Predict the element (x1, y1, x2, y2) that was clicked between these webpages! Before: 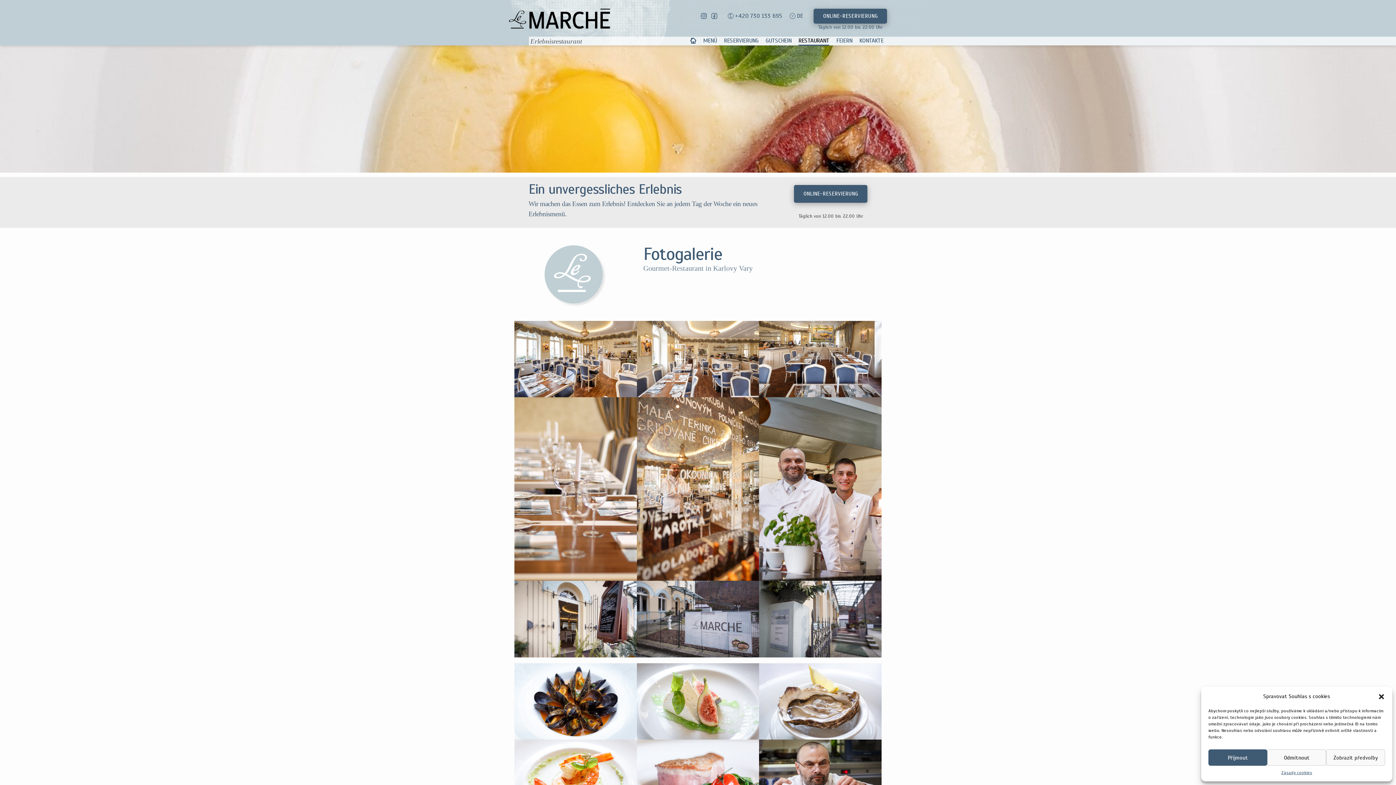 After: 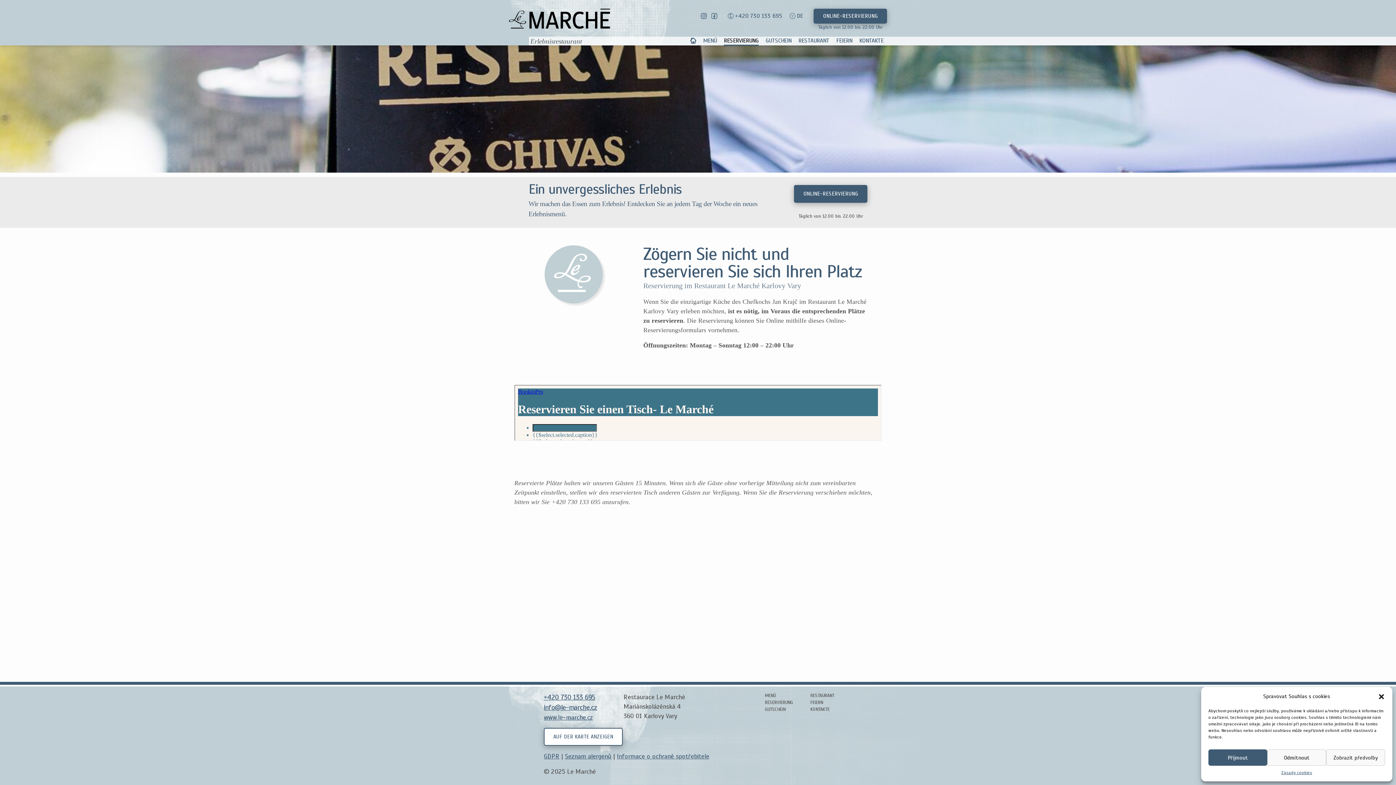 Action: label: ONLINE-RESERVIERUNG bbox: (813, 8, 887, 23)